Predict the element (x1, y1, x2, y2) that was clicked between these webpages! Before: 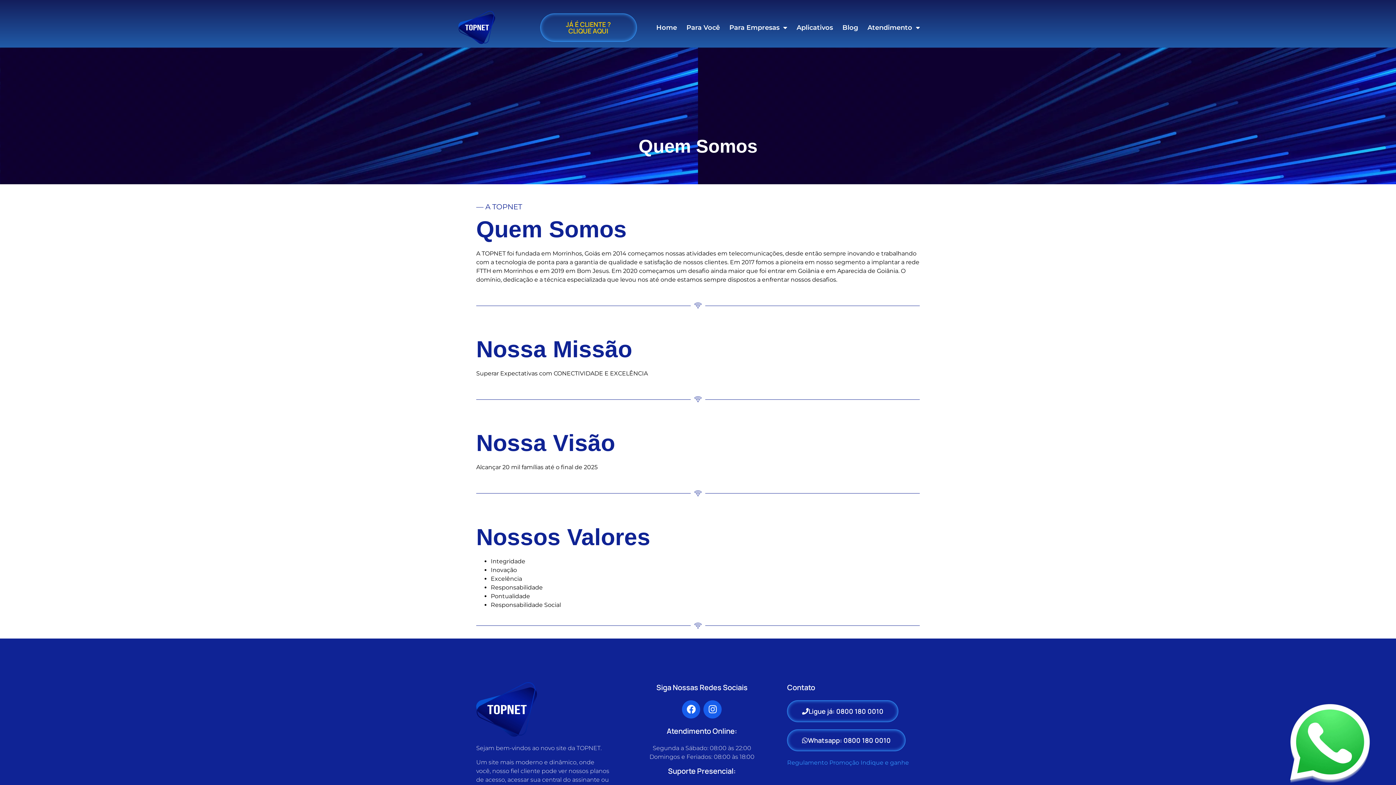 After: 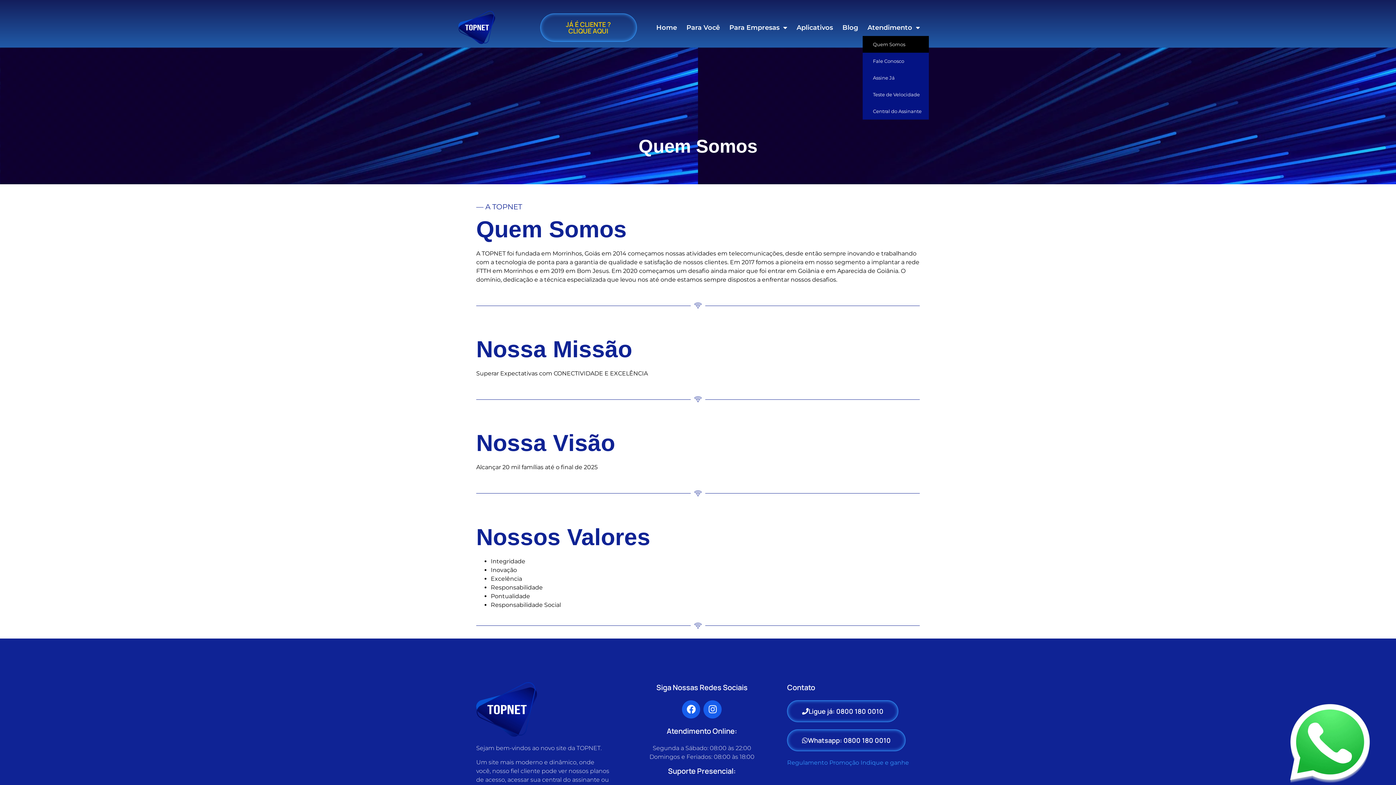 Action: bbox: (863, 19, 924, 35) label: Atendimento